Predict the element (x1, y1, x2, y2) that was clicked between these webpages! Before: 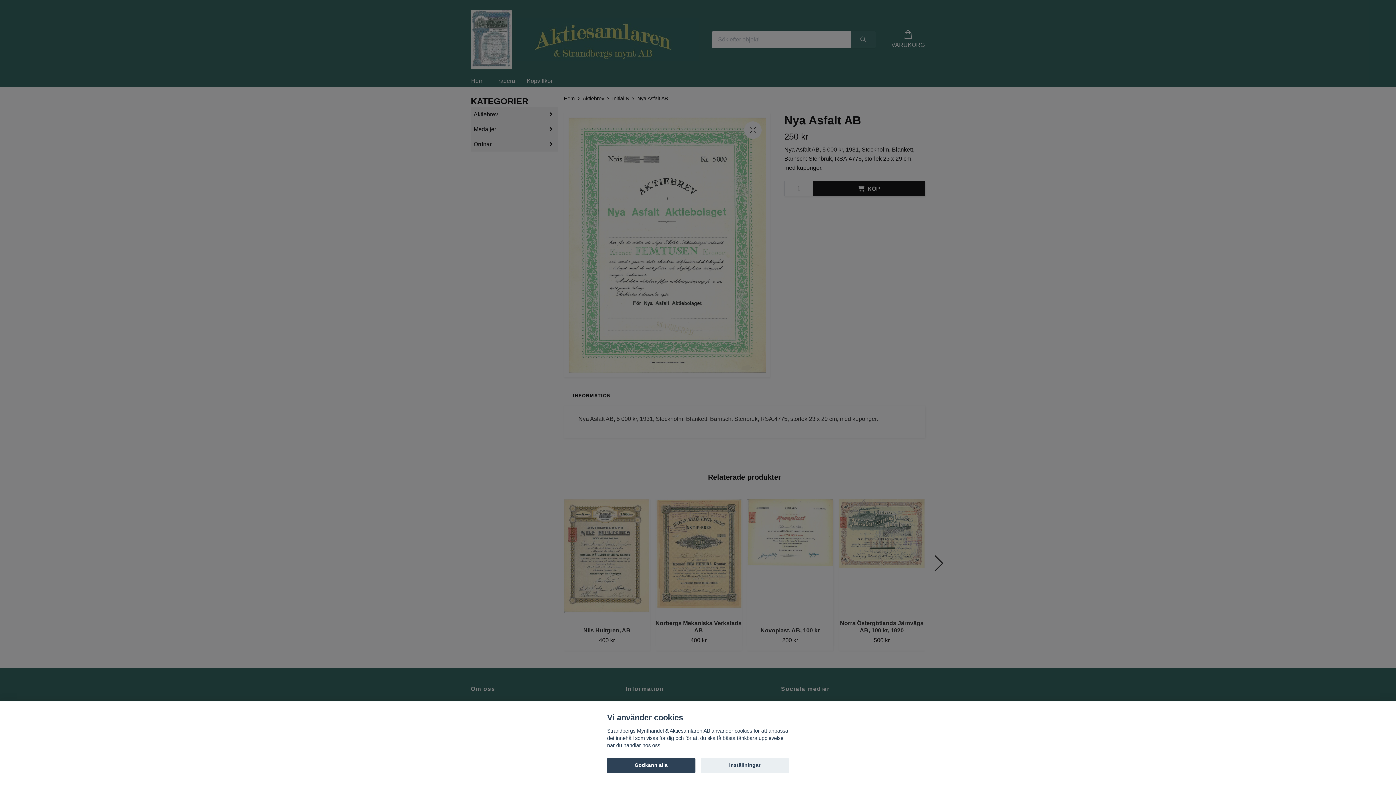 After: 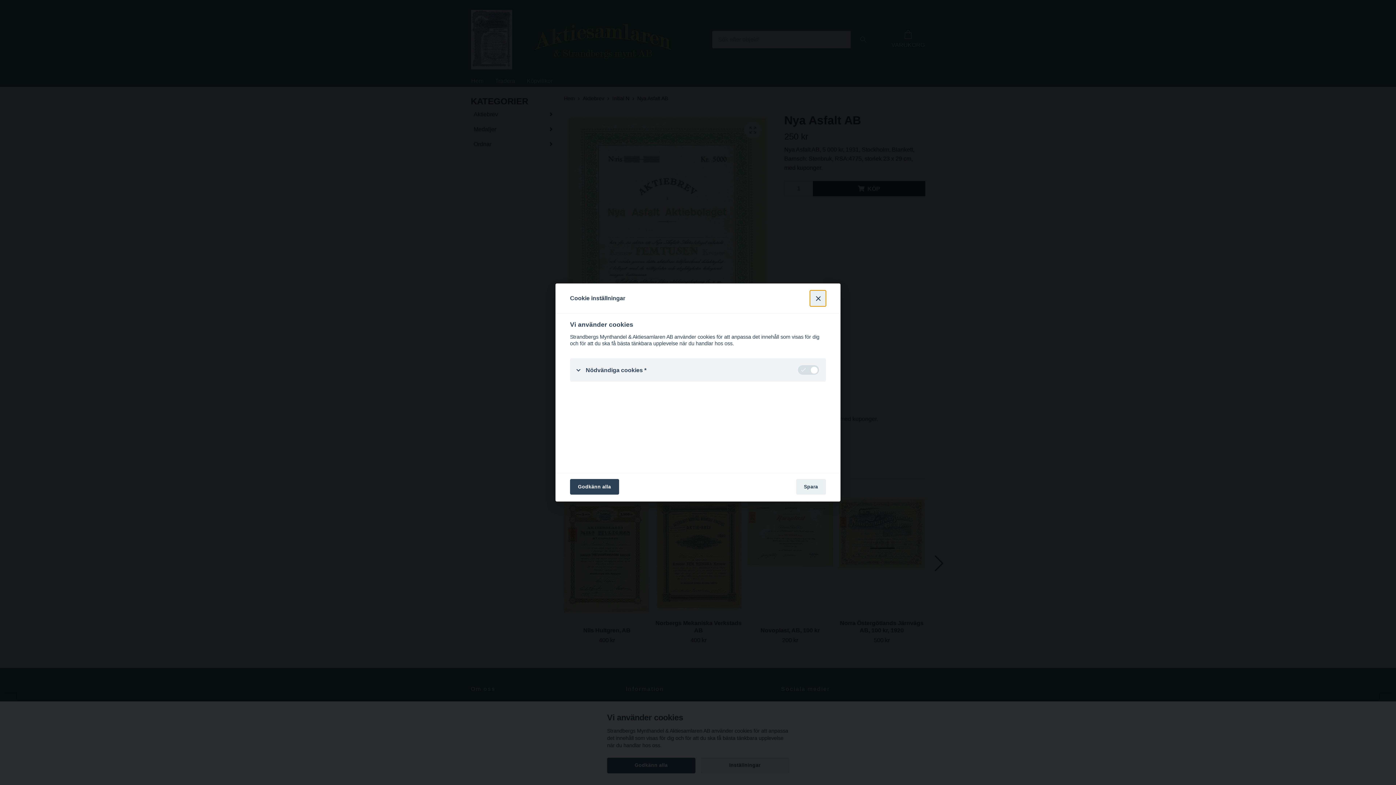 Action: label: Inställningar bbox: (700, 758, 789, 773)